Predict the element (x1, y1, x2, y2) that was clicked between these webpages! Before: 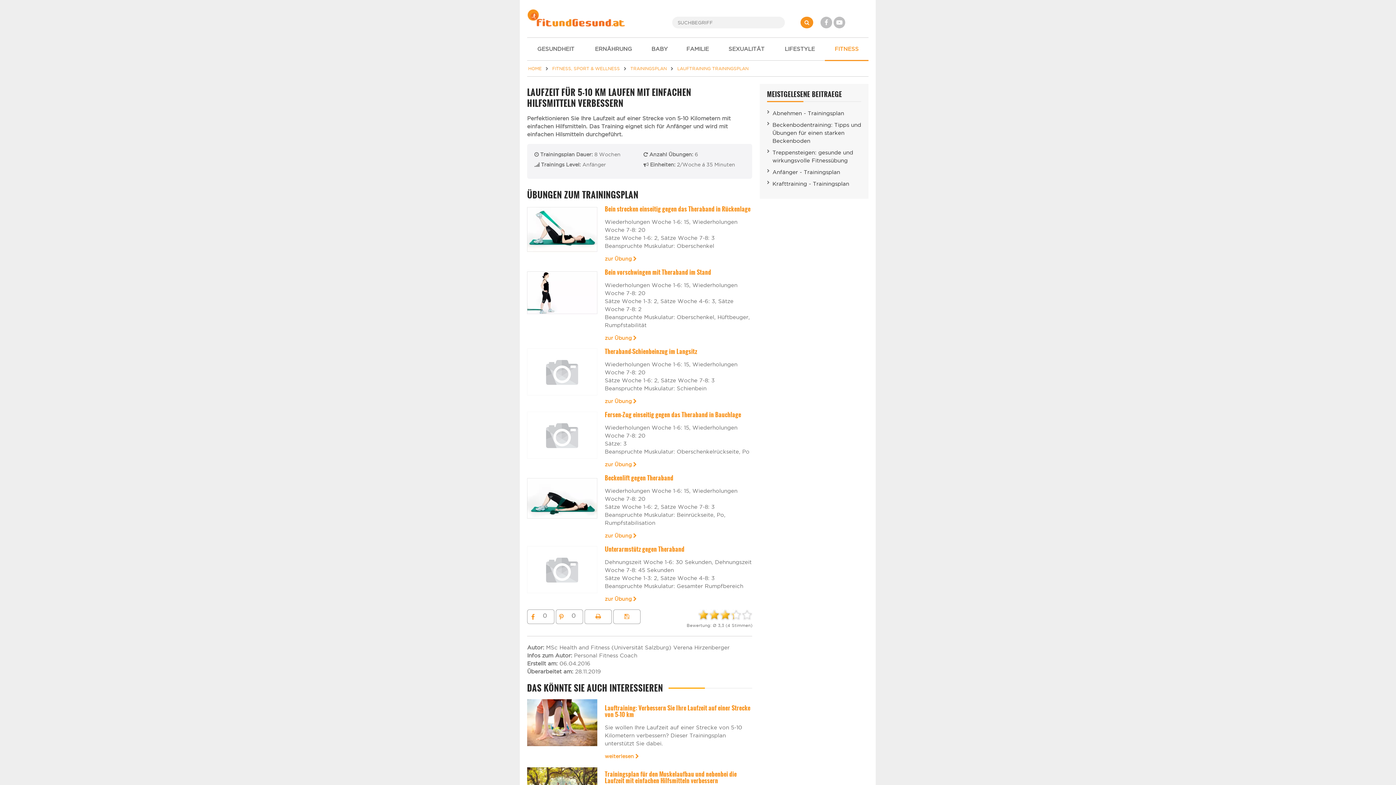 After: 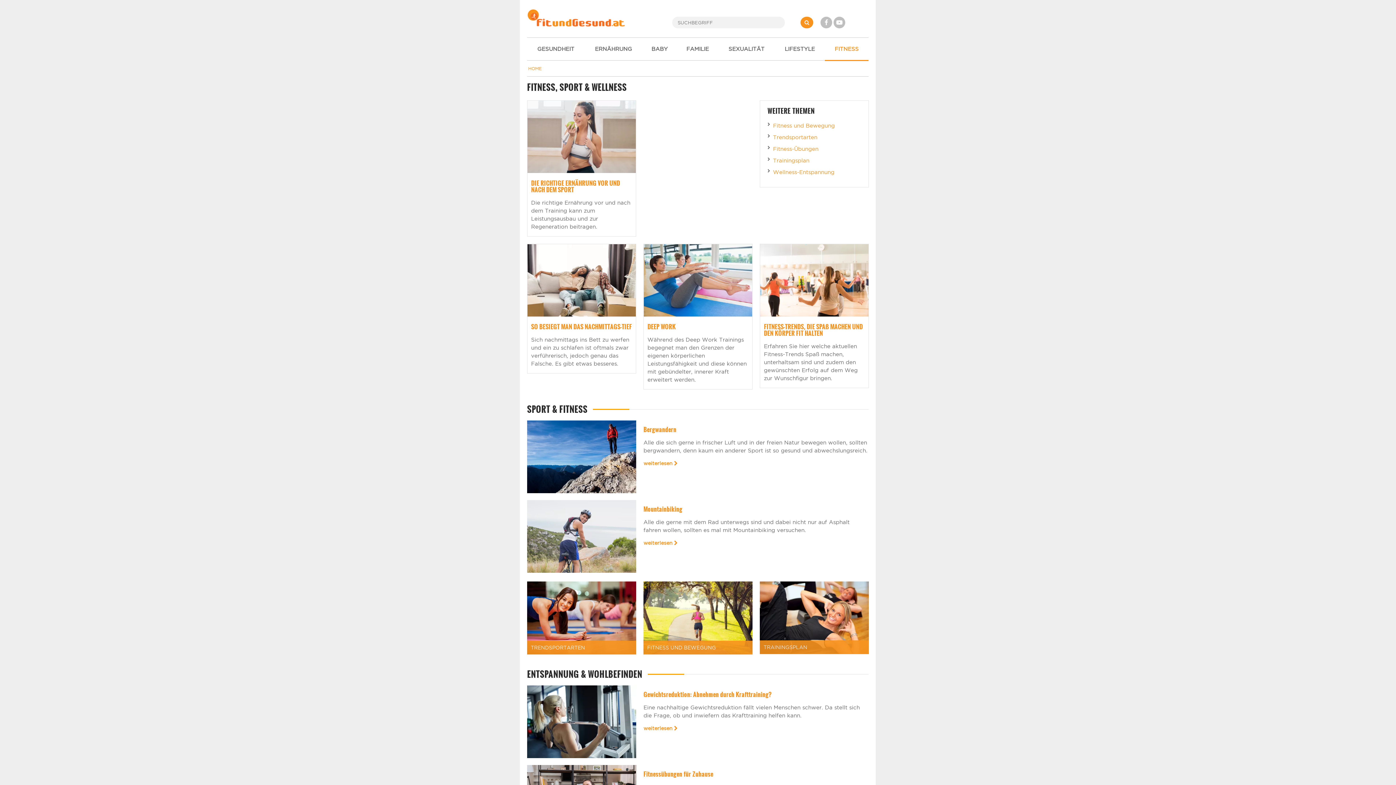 Action: label: FITNESS, SPORT & WELLNESS bbox: (552, 66, 620, 70)